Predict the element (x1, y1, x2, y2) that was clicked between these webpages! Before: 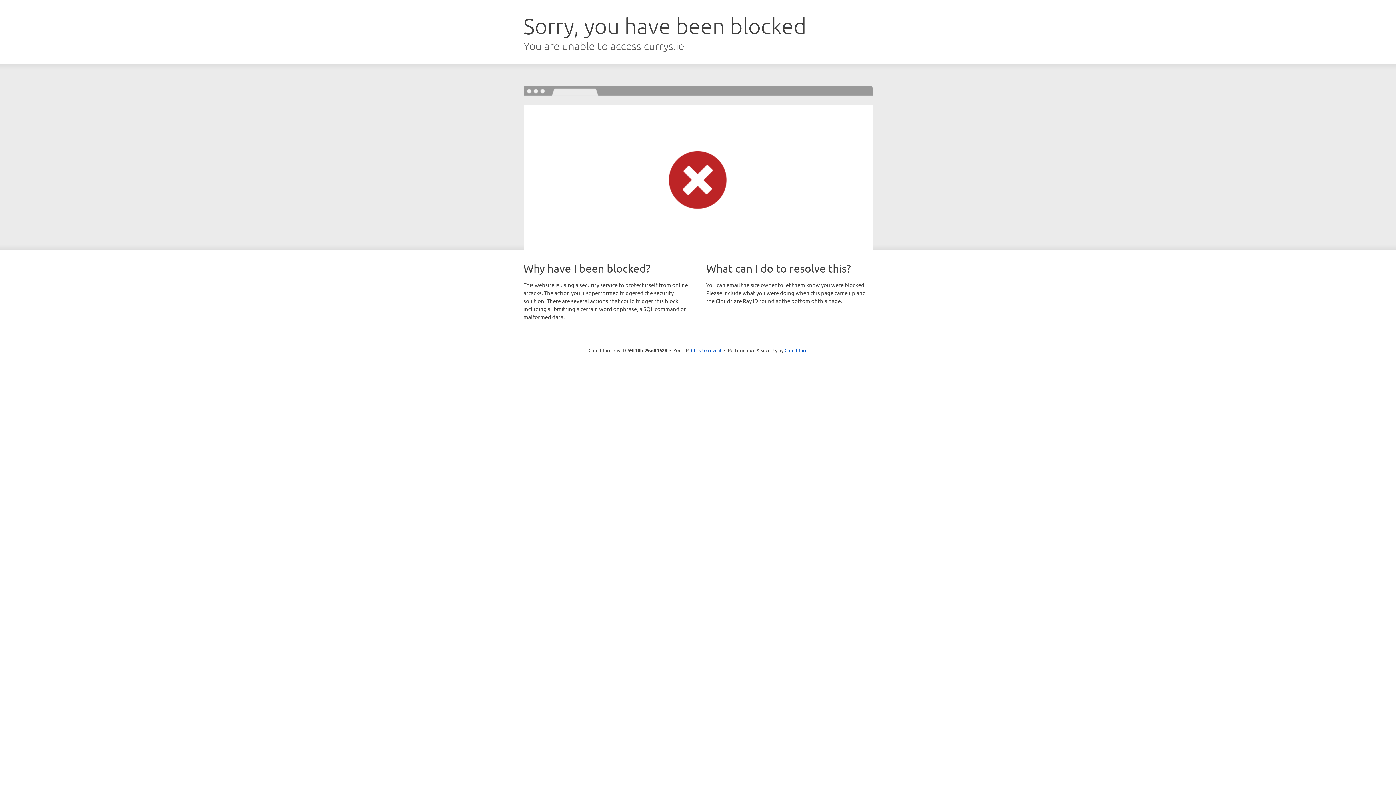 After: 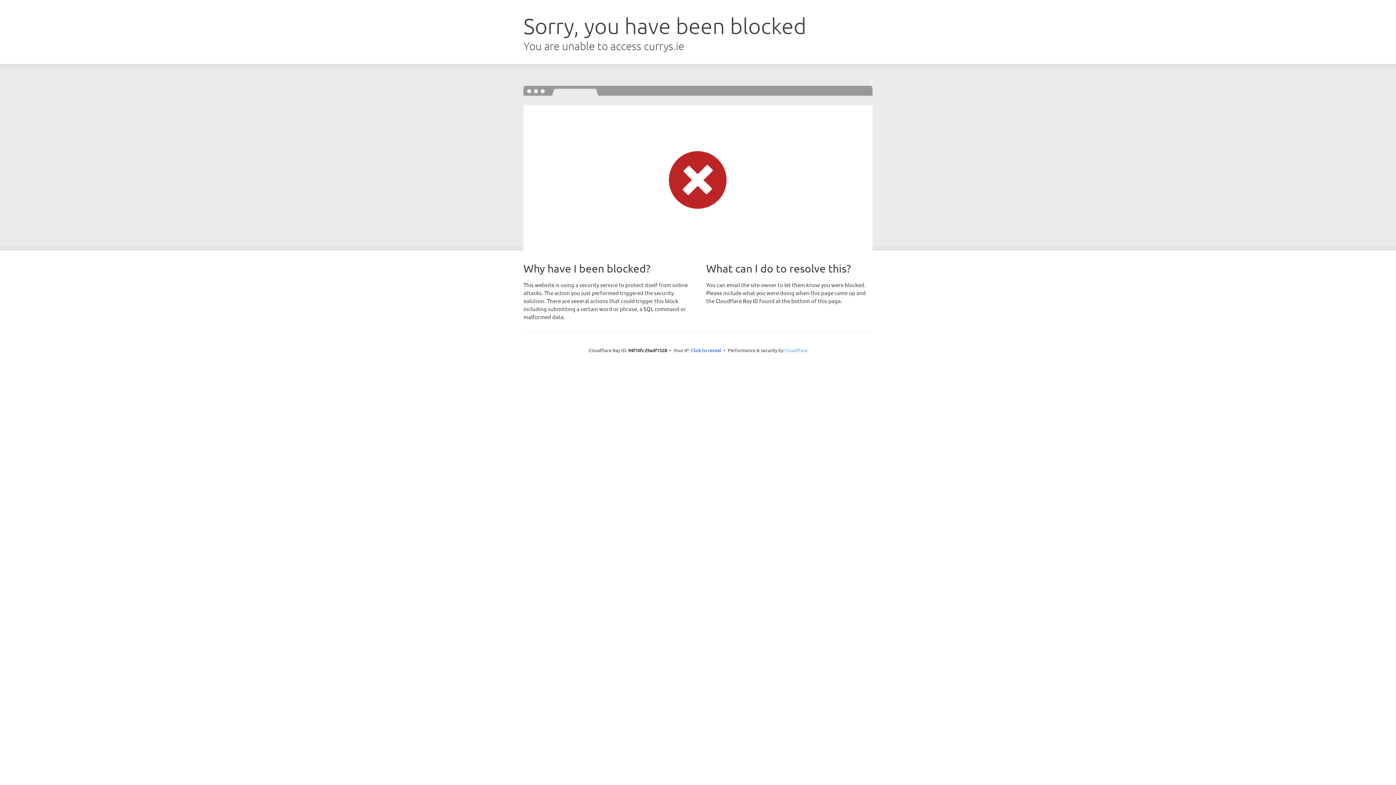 Action: bbox: (784, 347, 807, 353) label: Cloudflare